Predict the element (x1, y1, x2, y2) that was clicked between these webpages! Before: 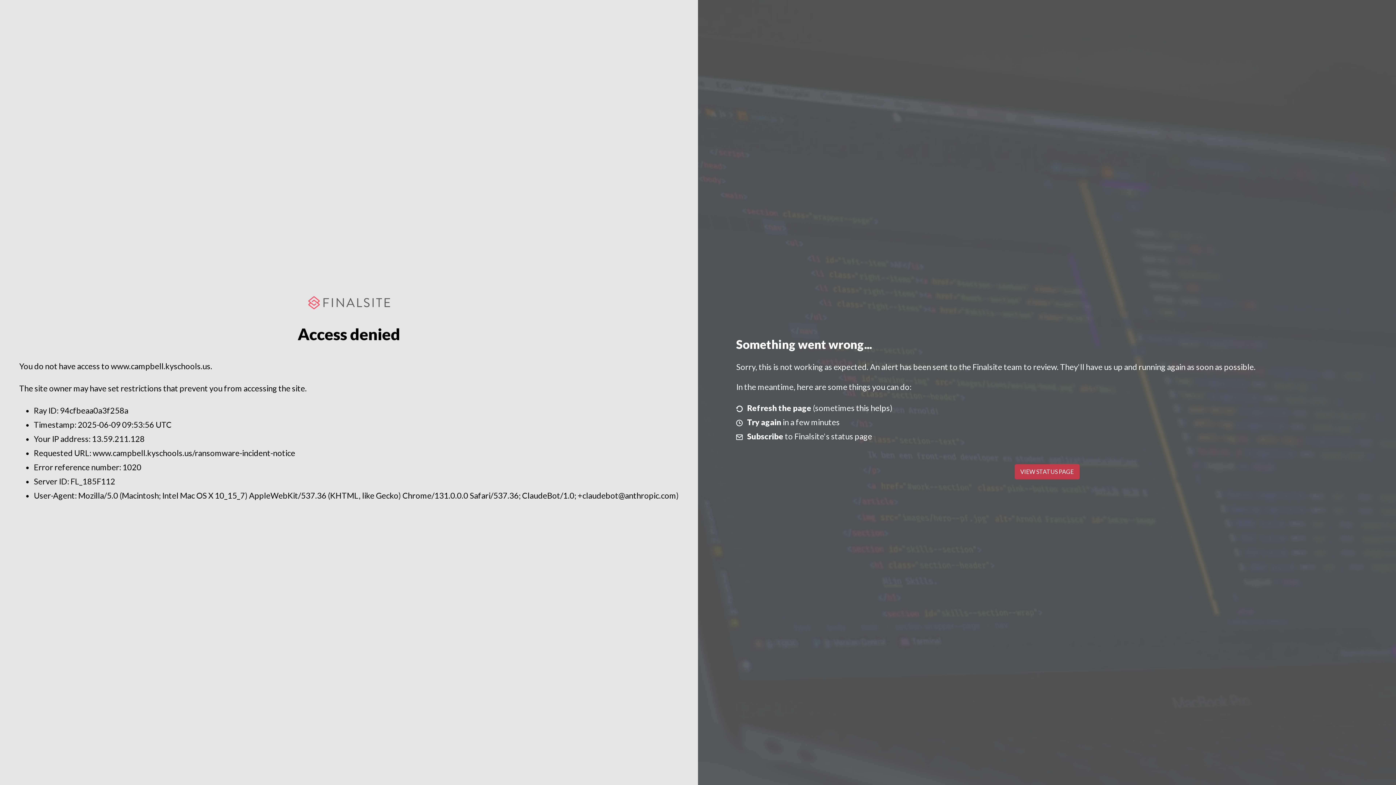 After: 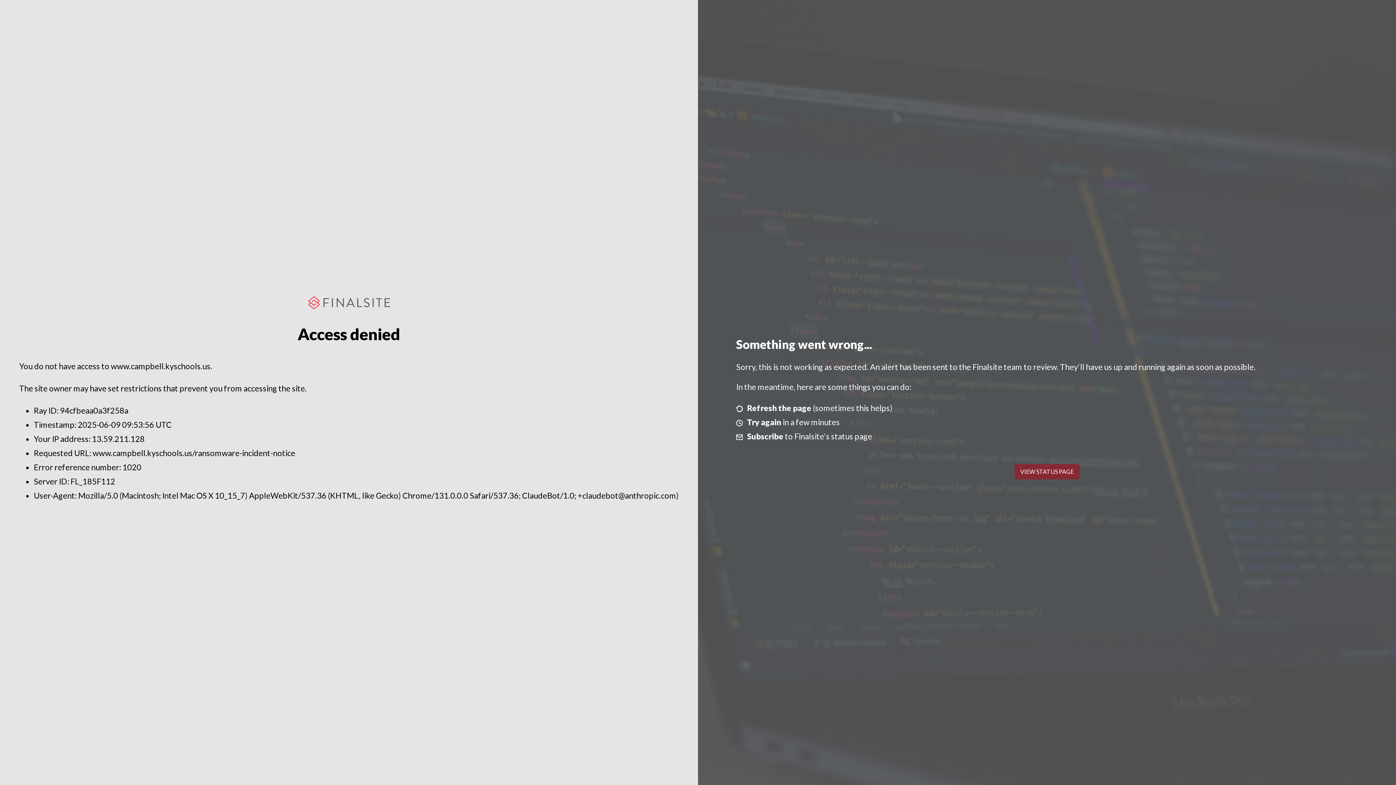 Action: bbox: (1014, 464, 1079, 479) label: VIEW STATUS PAGE